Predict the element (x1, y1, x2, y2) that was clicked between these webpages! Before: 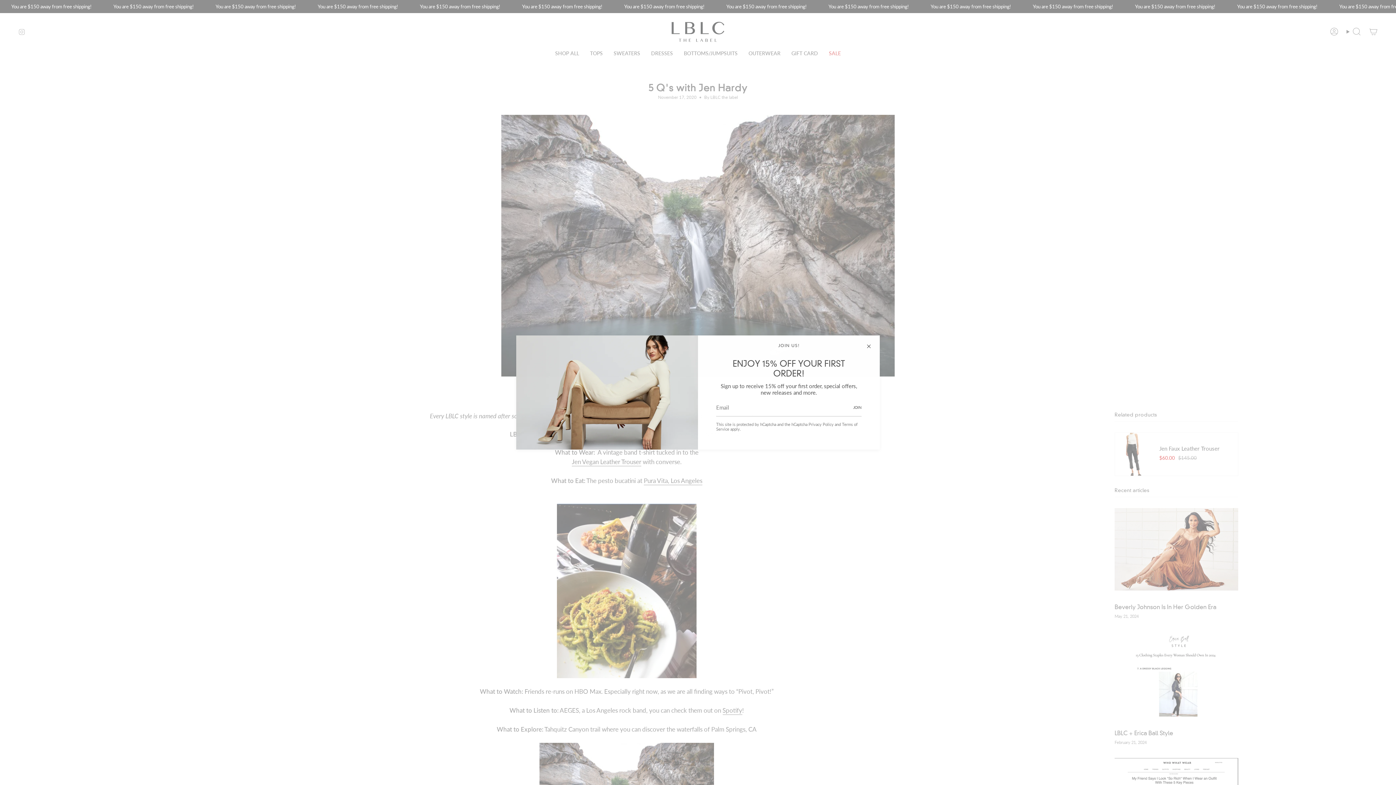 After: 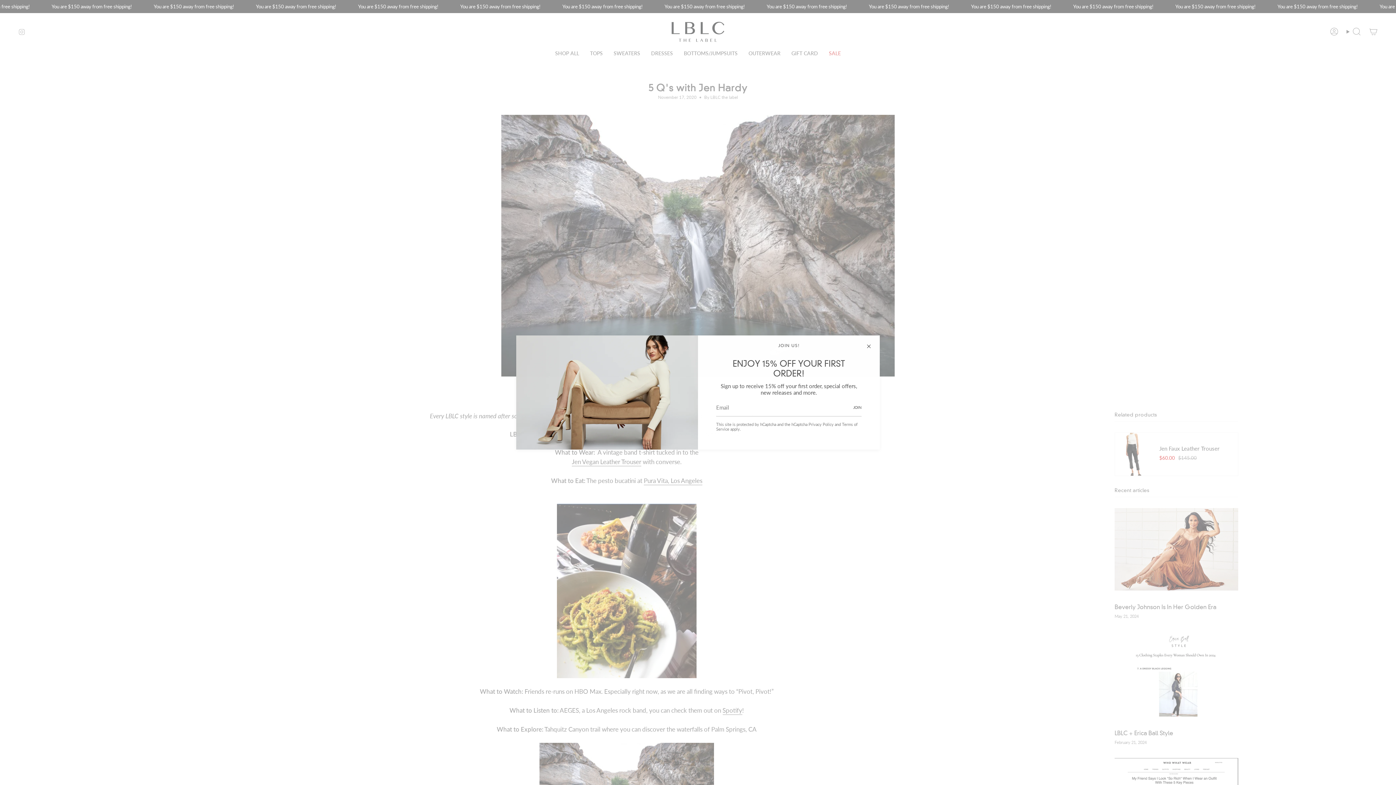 Action: bbox: (849, 398, 861, 416) label: JOIN